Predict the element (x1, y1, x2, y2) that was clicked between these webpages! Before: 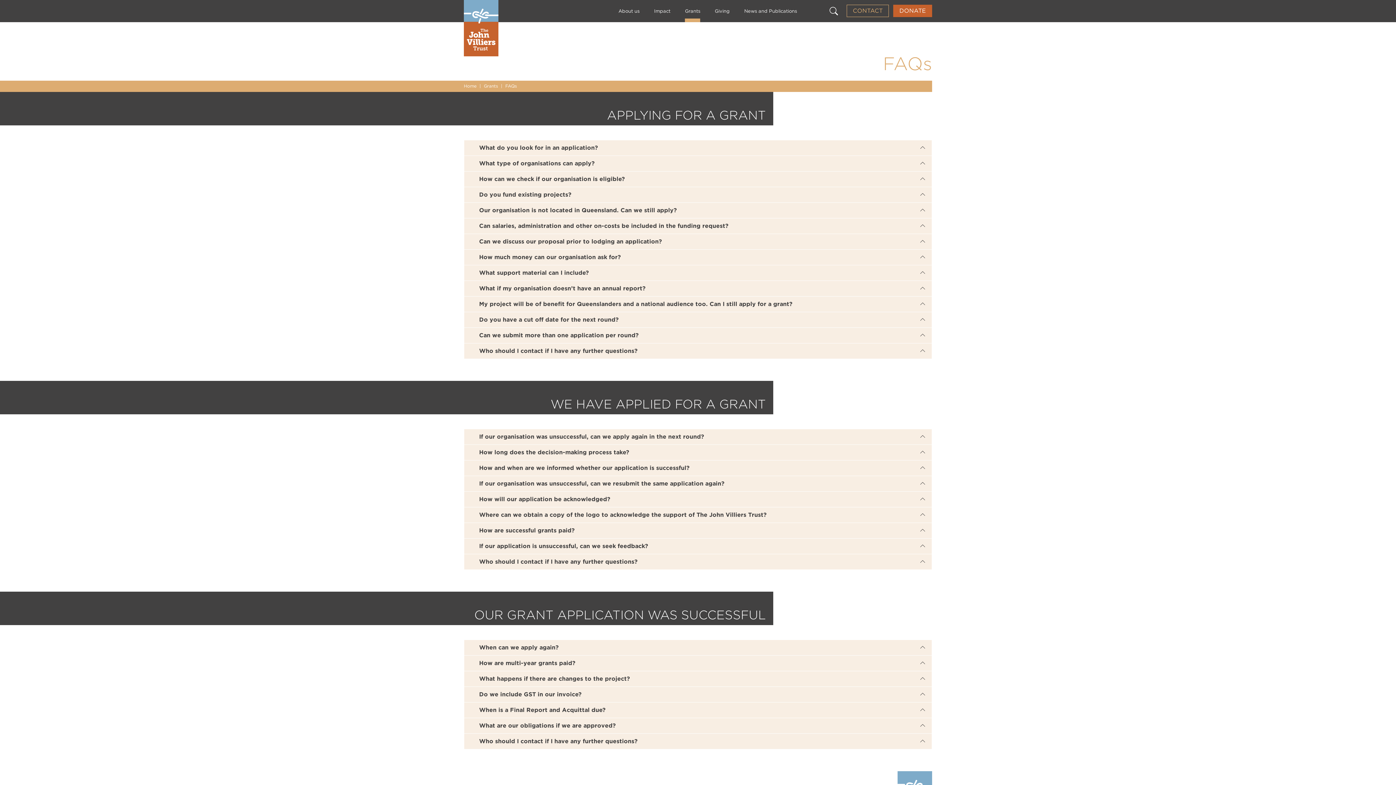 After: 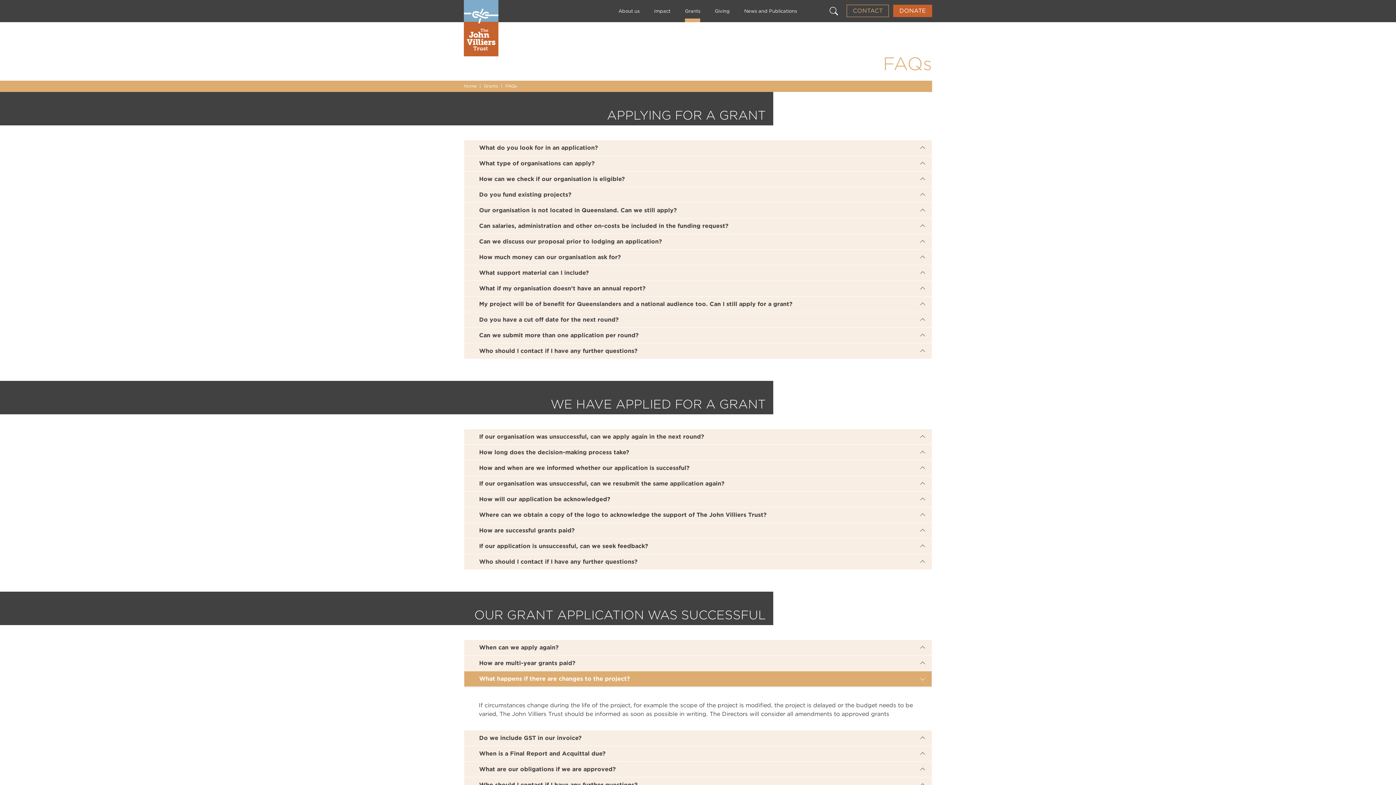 Action: label: What happens if there are changes to the project? bbox: (464, 671, 932, 686)